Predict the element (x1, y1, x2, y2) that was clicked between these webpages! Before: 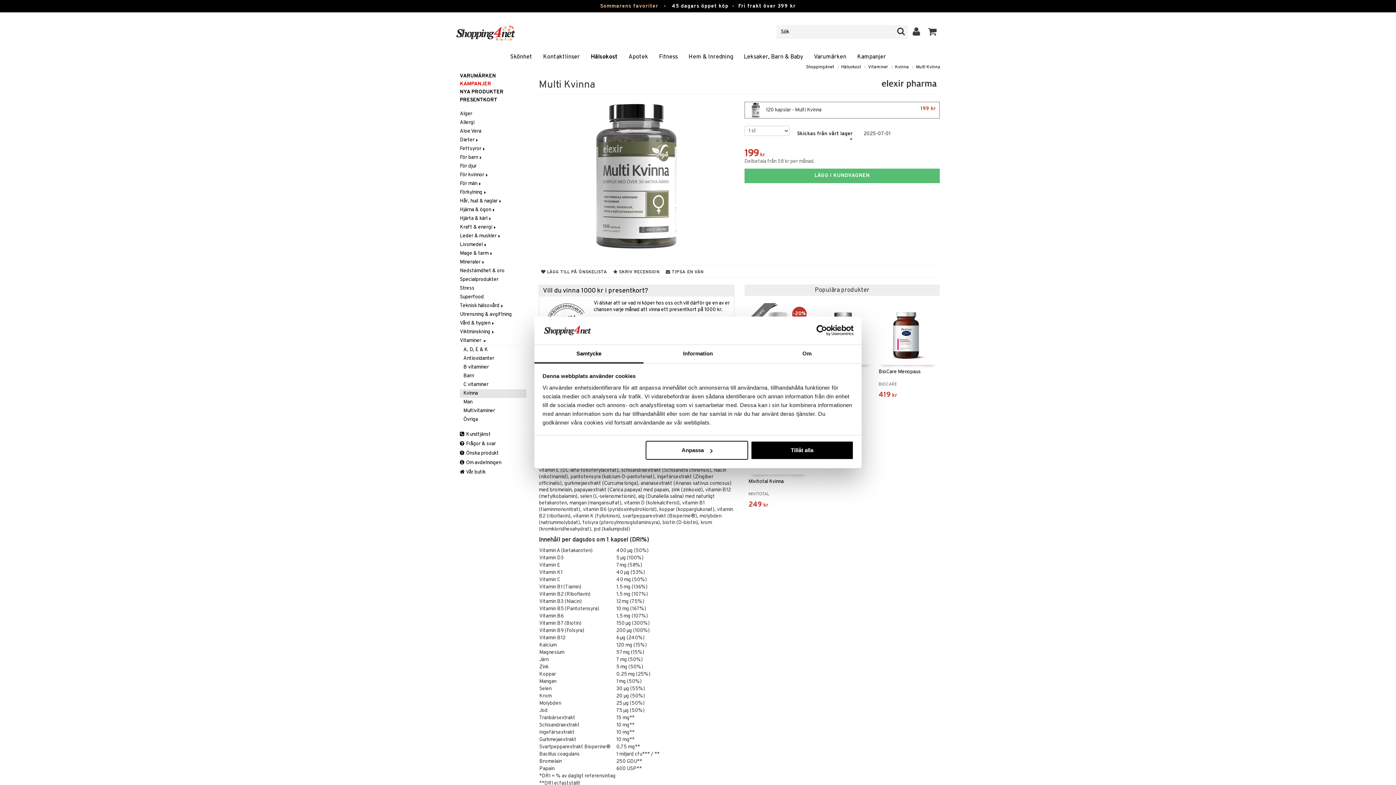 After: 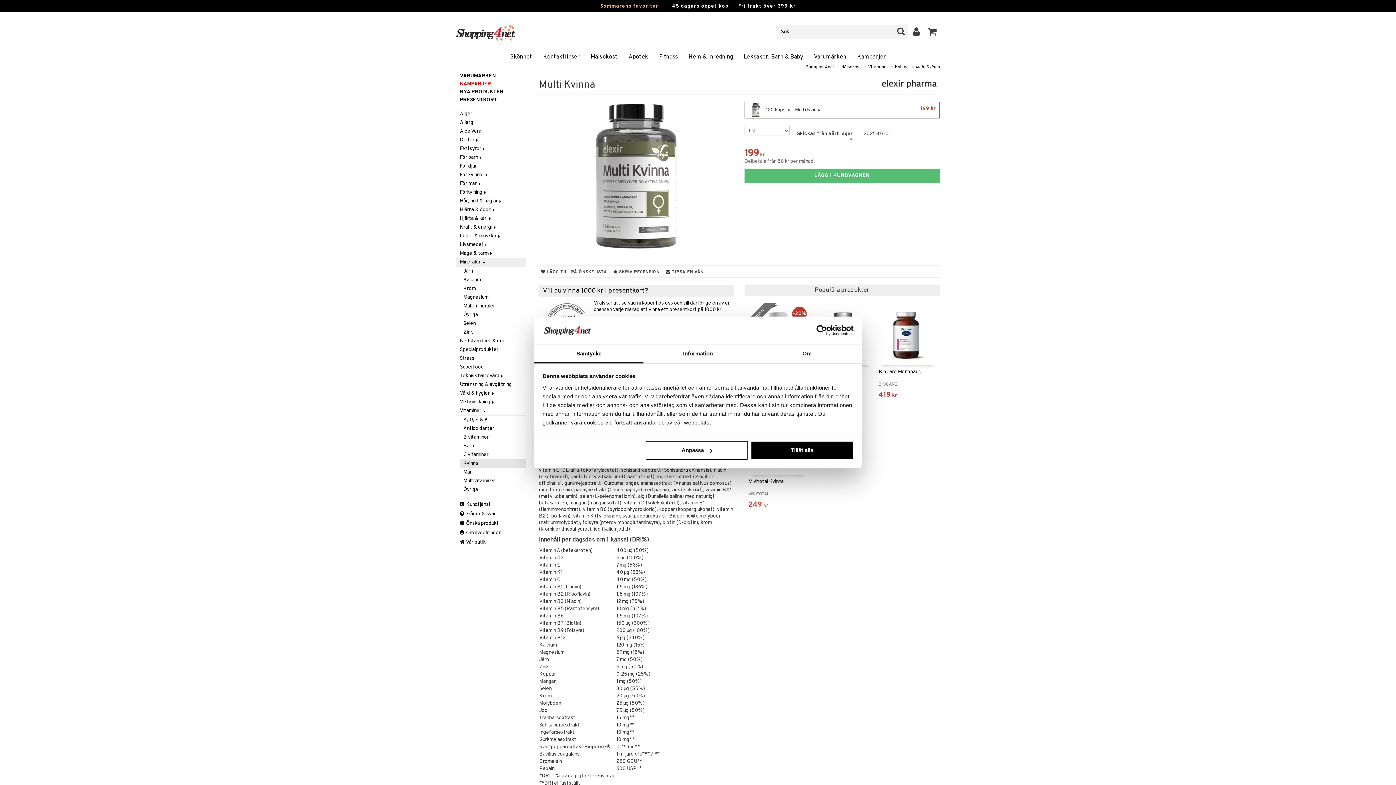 Action: bbox: (456, 258, 526, 266) label: Mineraler 